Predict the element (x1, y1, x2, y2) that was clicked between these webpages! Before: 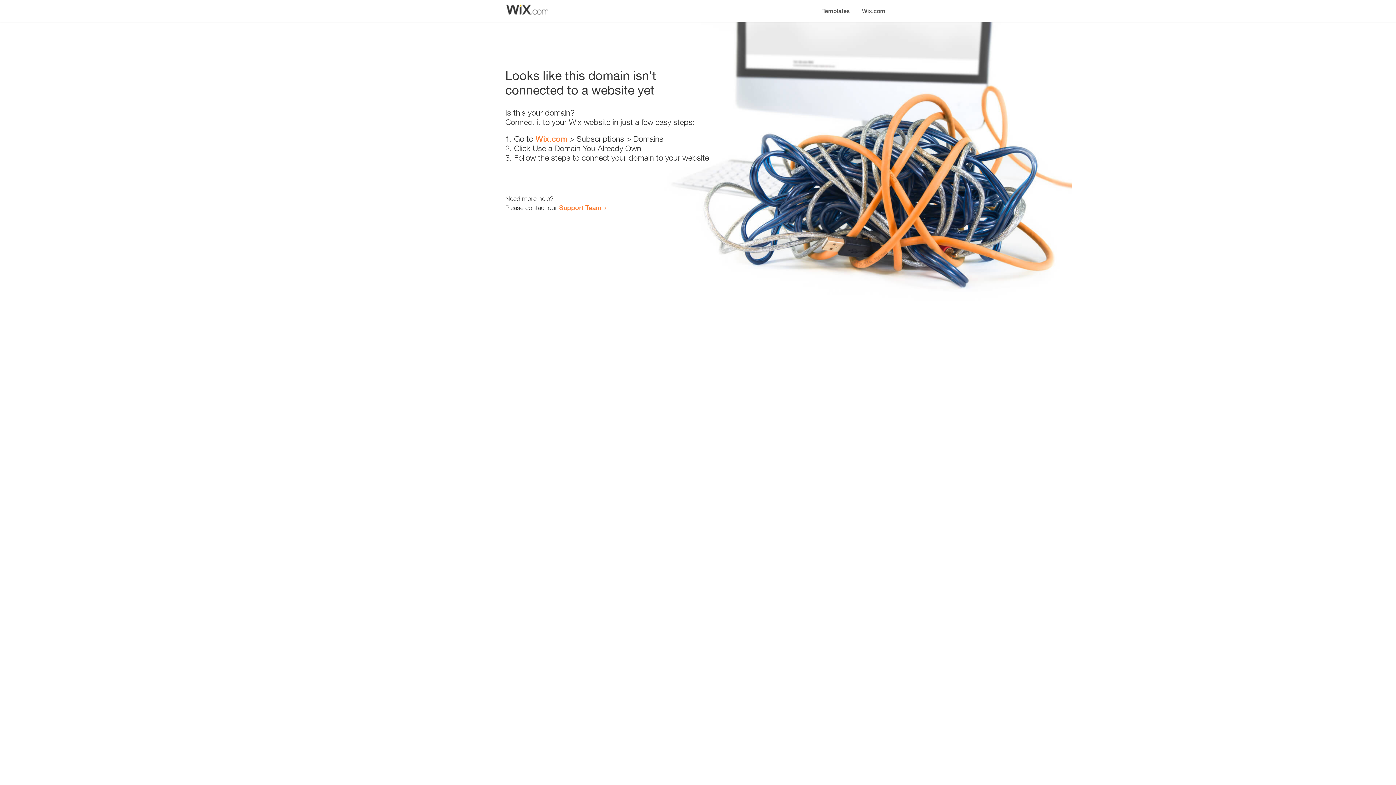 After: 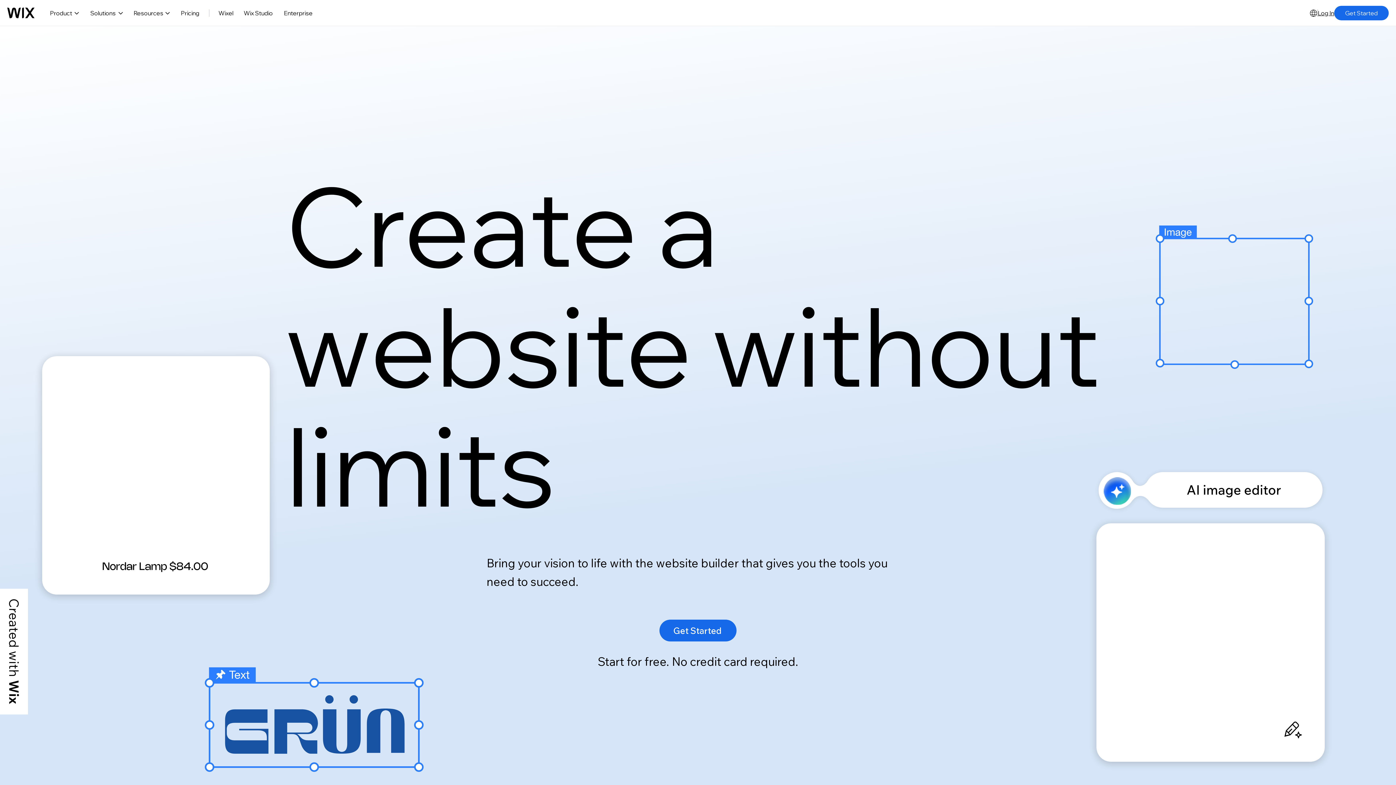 Action: bbox: (535, 134, 567, 143) label: Wix.com